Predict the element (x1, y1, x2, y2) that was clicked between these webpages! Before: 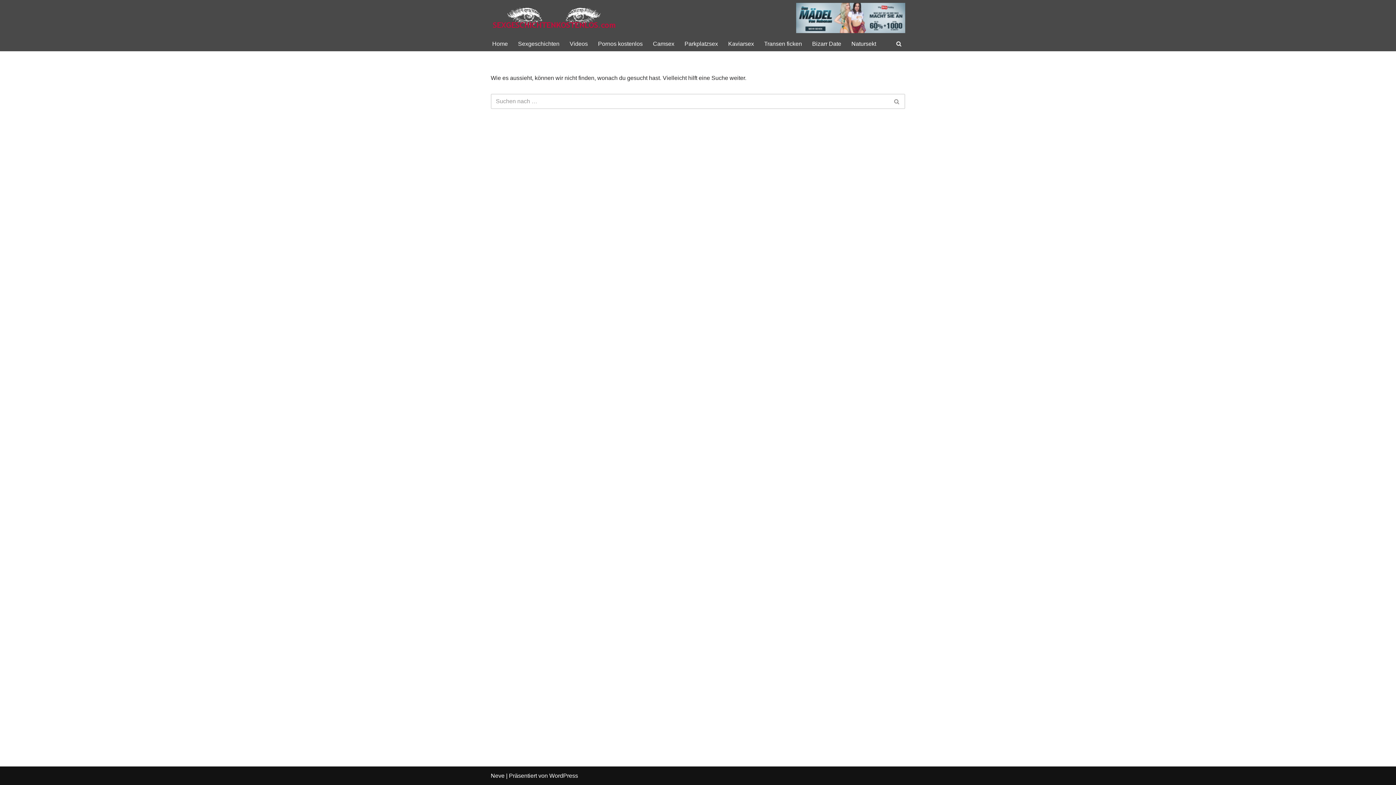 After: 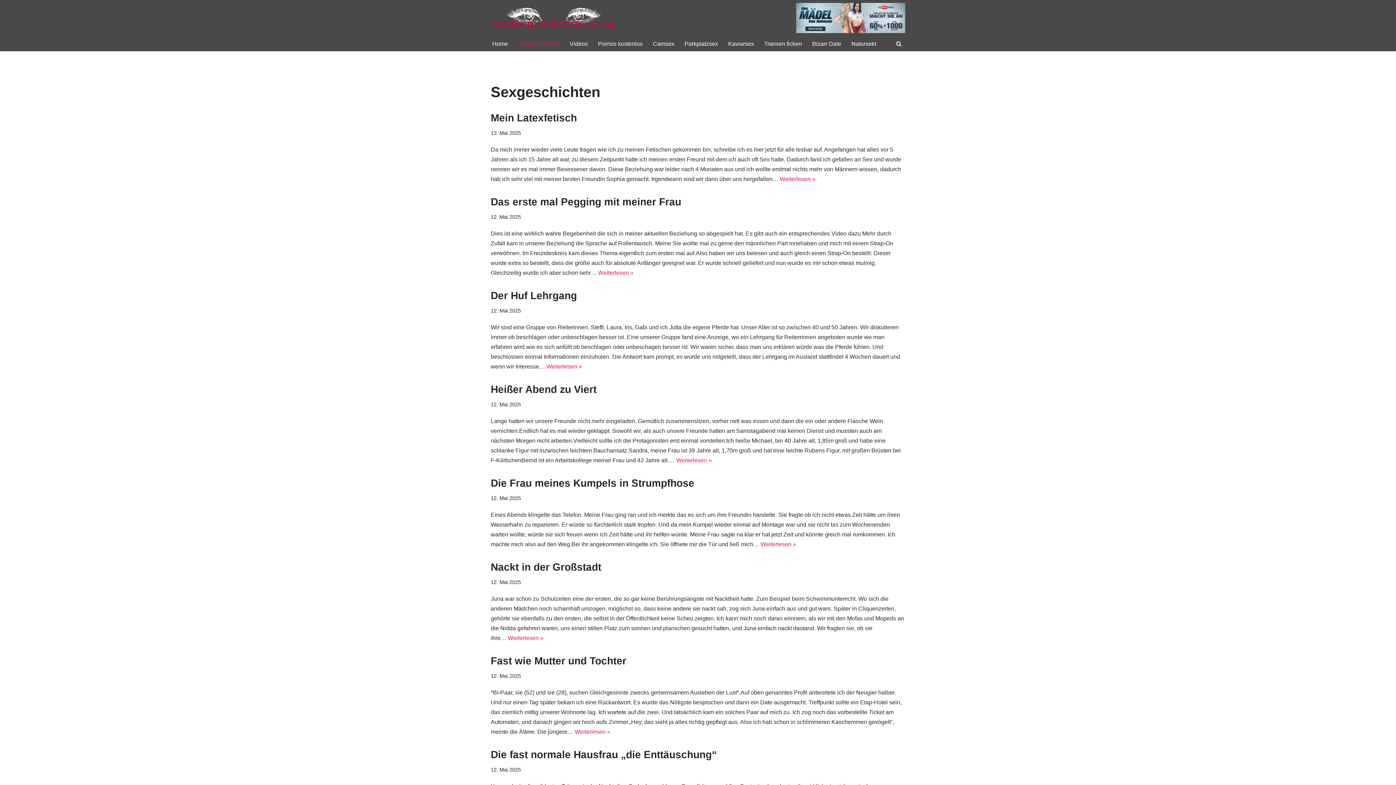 Action: bbox: (518, 38, 559, 48) label: Sexgeschichten